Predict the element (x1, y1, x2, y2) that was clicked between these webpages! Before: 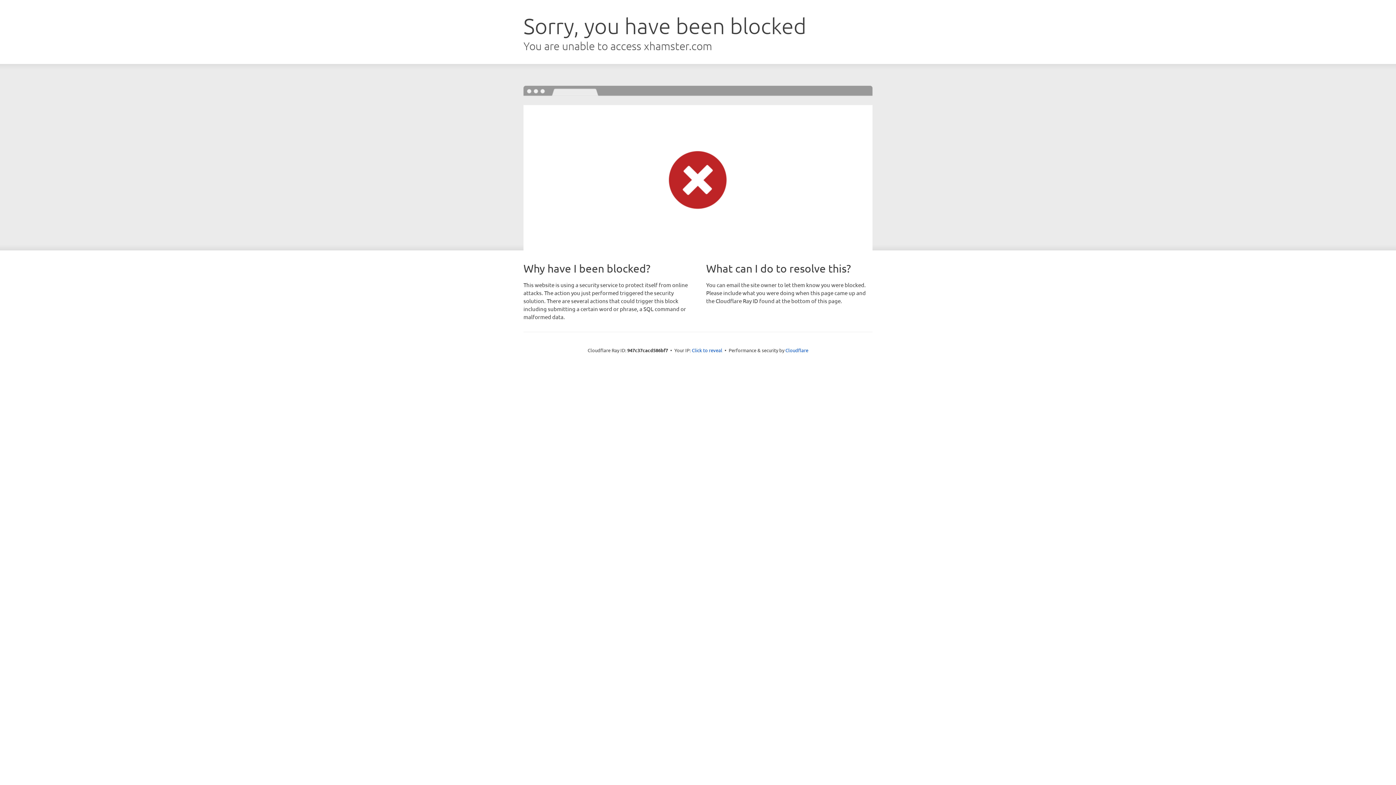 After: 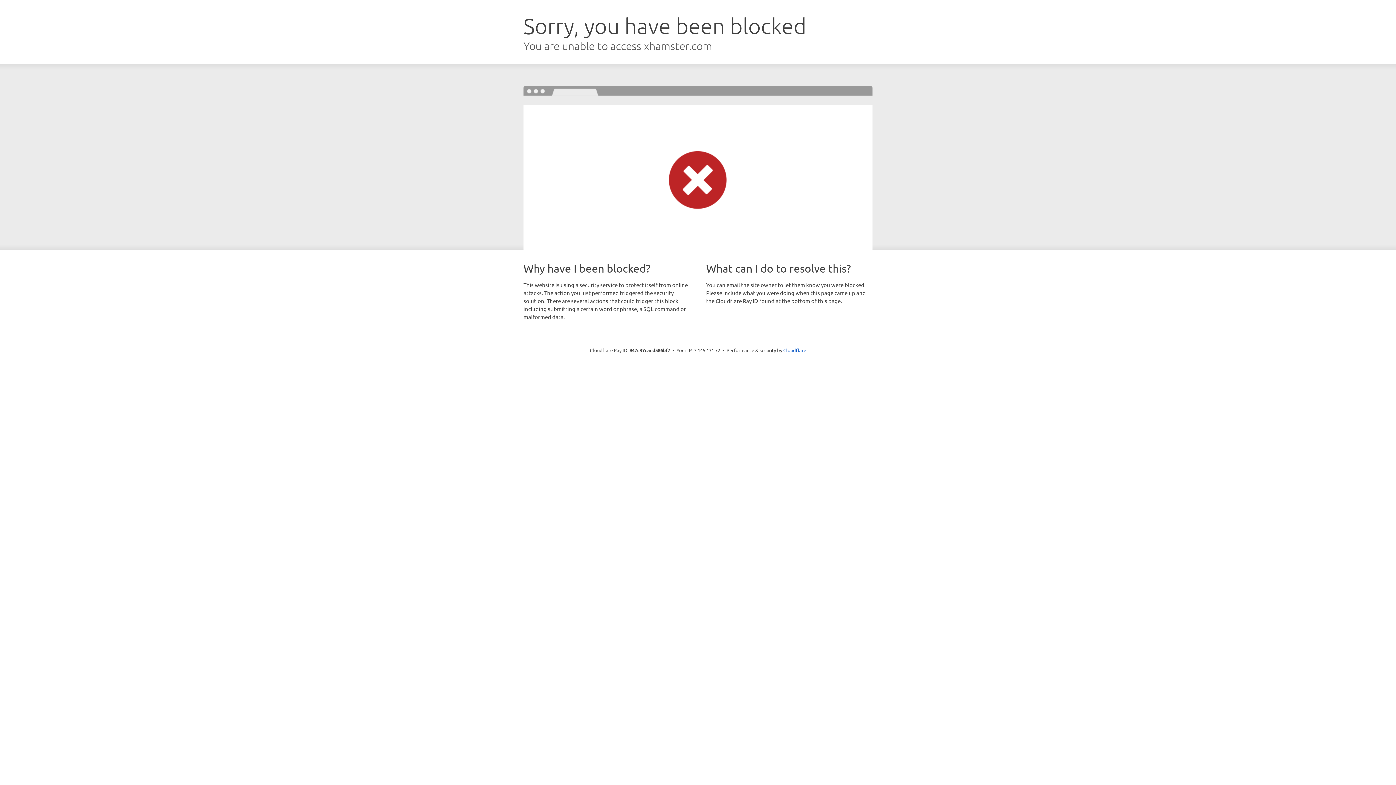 Action: label: Click to reveal bbox: (692, 346, 722, 353)